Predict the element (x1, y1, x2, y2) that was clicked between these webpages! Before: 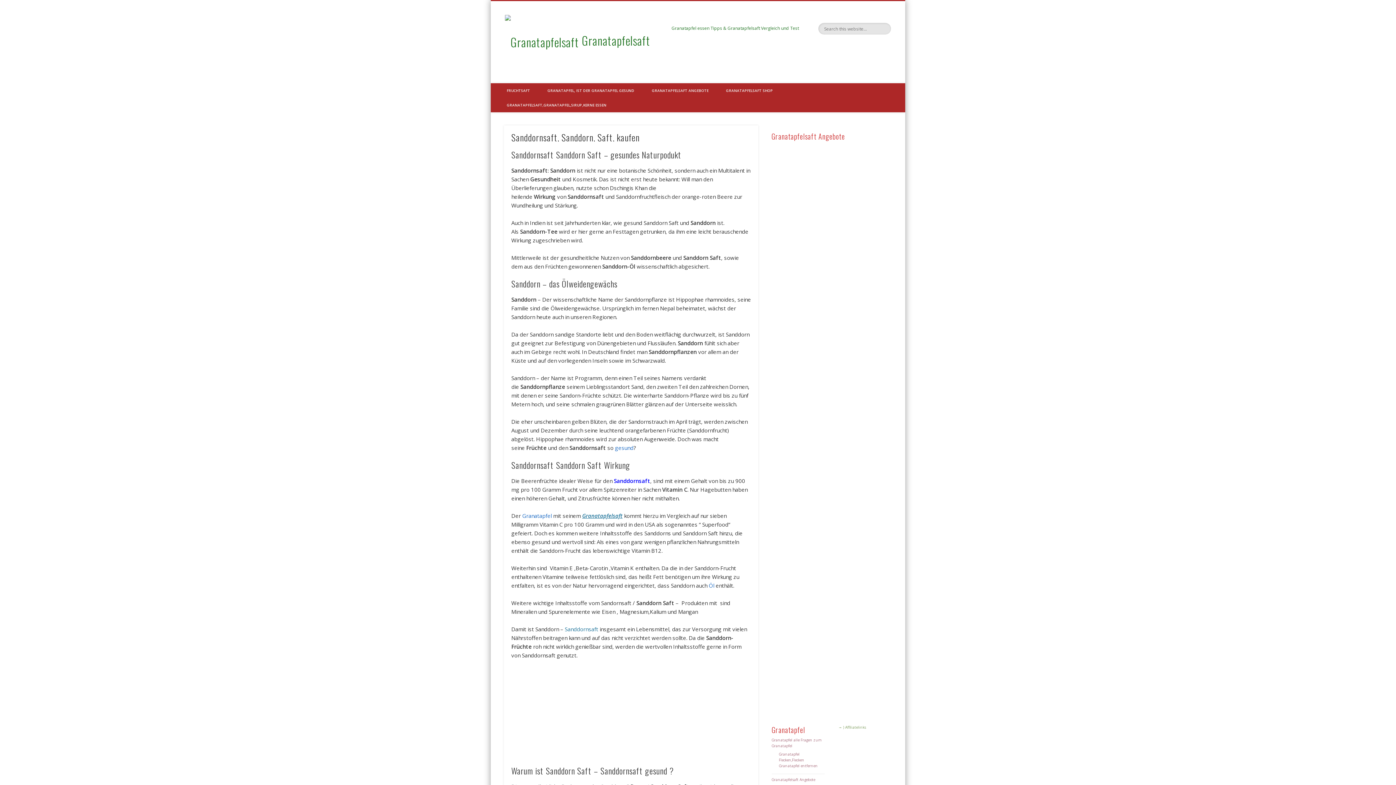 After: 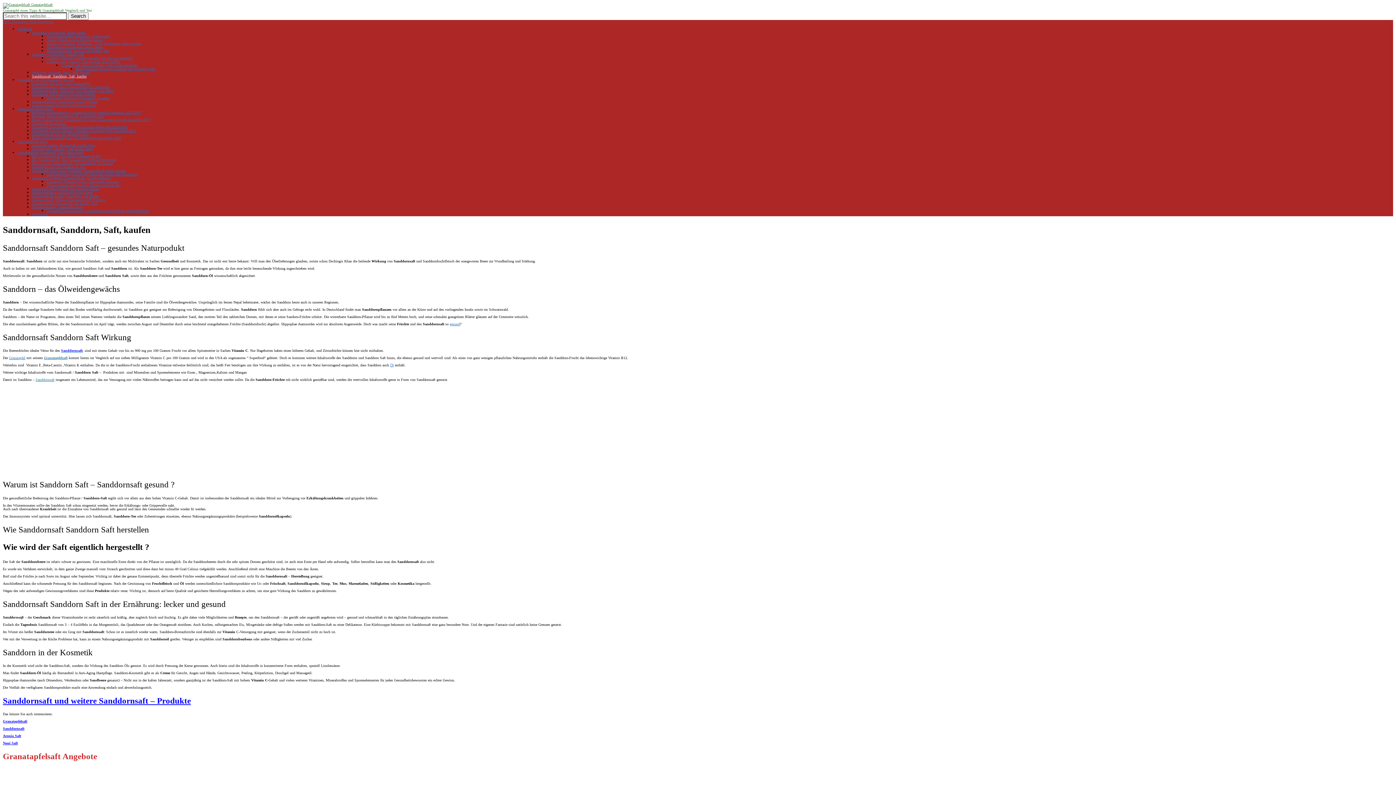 Action: bbox: (564, 625, 598, 633) label: Sanddornsaft